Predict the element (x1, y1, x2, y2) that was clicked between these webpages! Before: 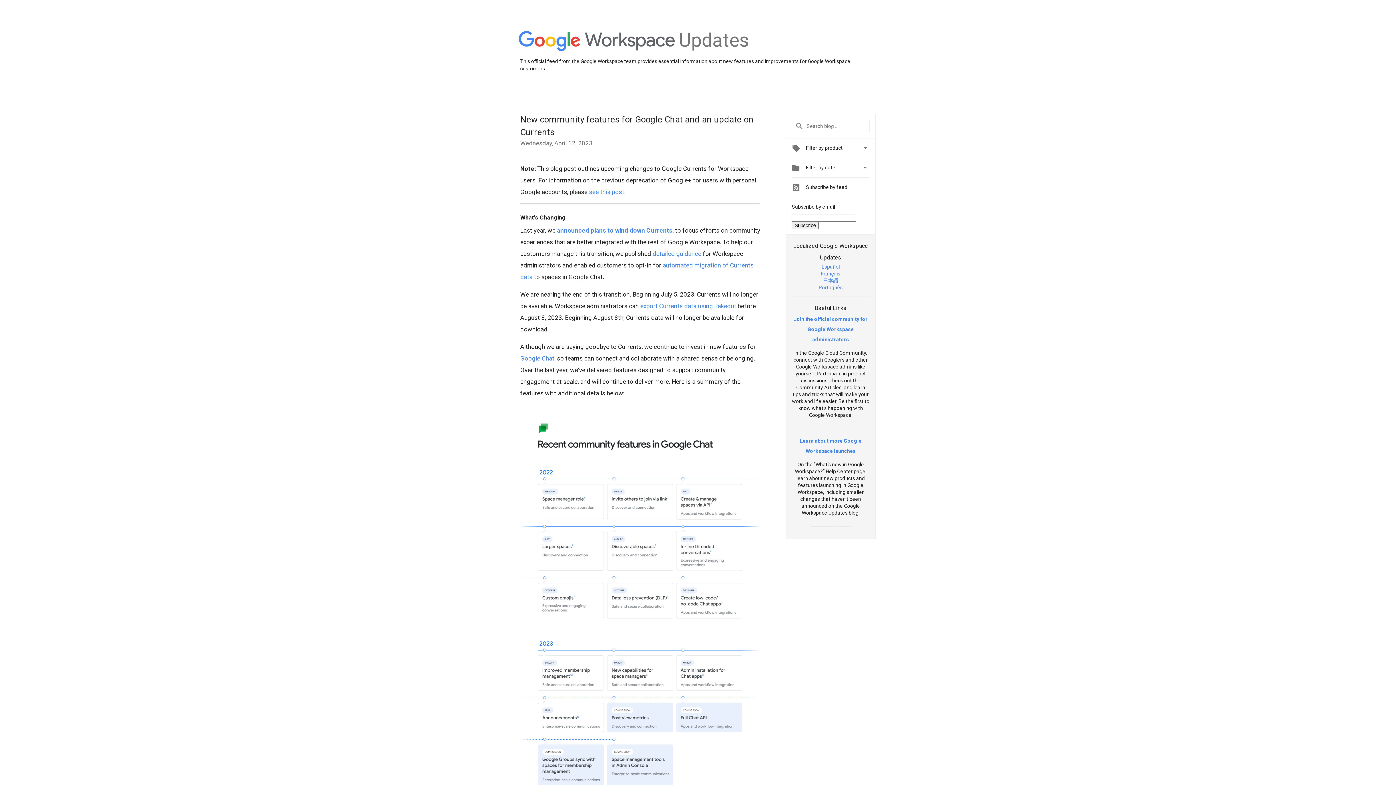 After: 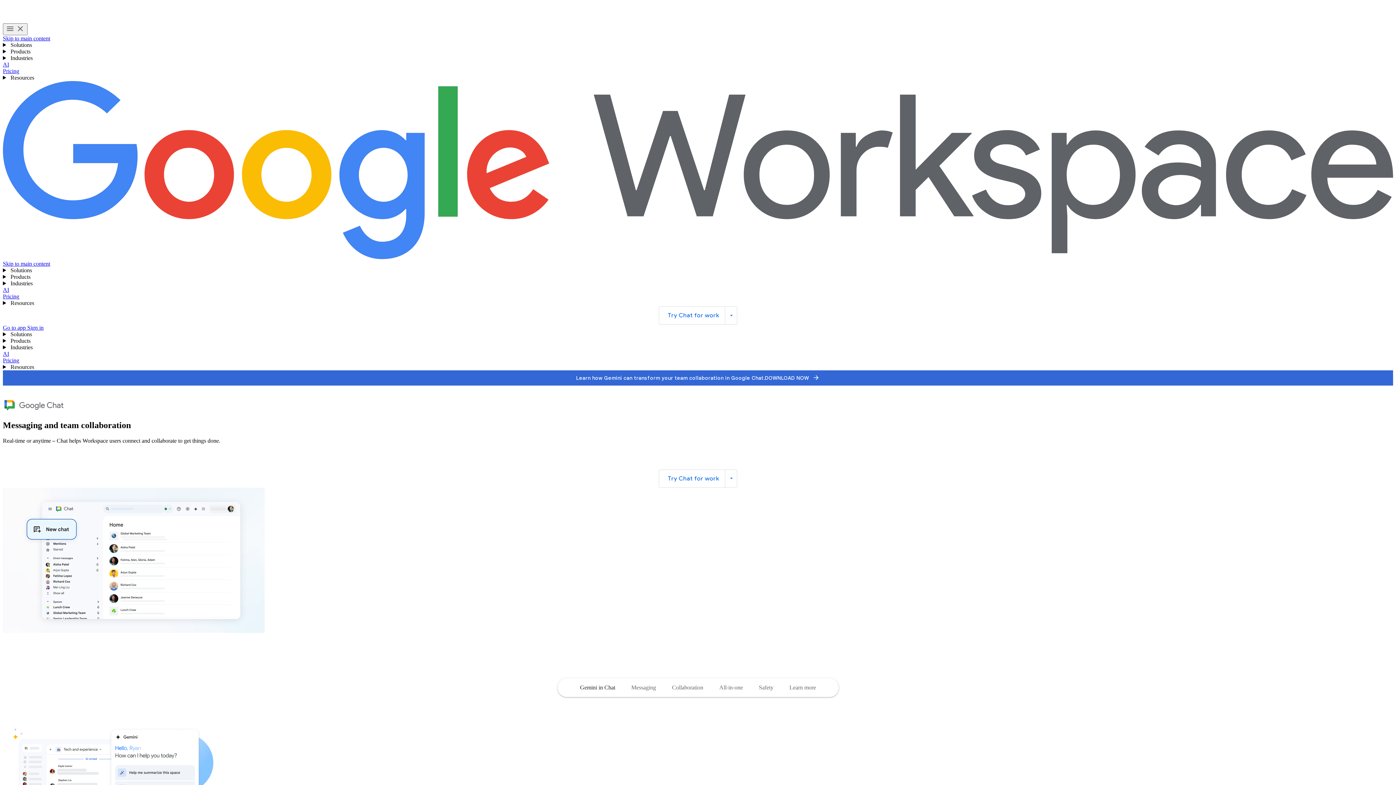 Action: bbox: (520, 354, 554, 362) label: Google Chat